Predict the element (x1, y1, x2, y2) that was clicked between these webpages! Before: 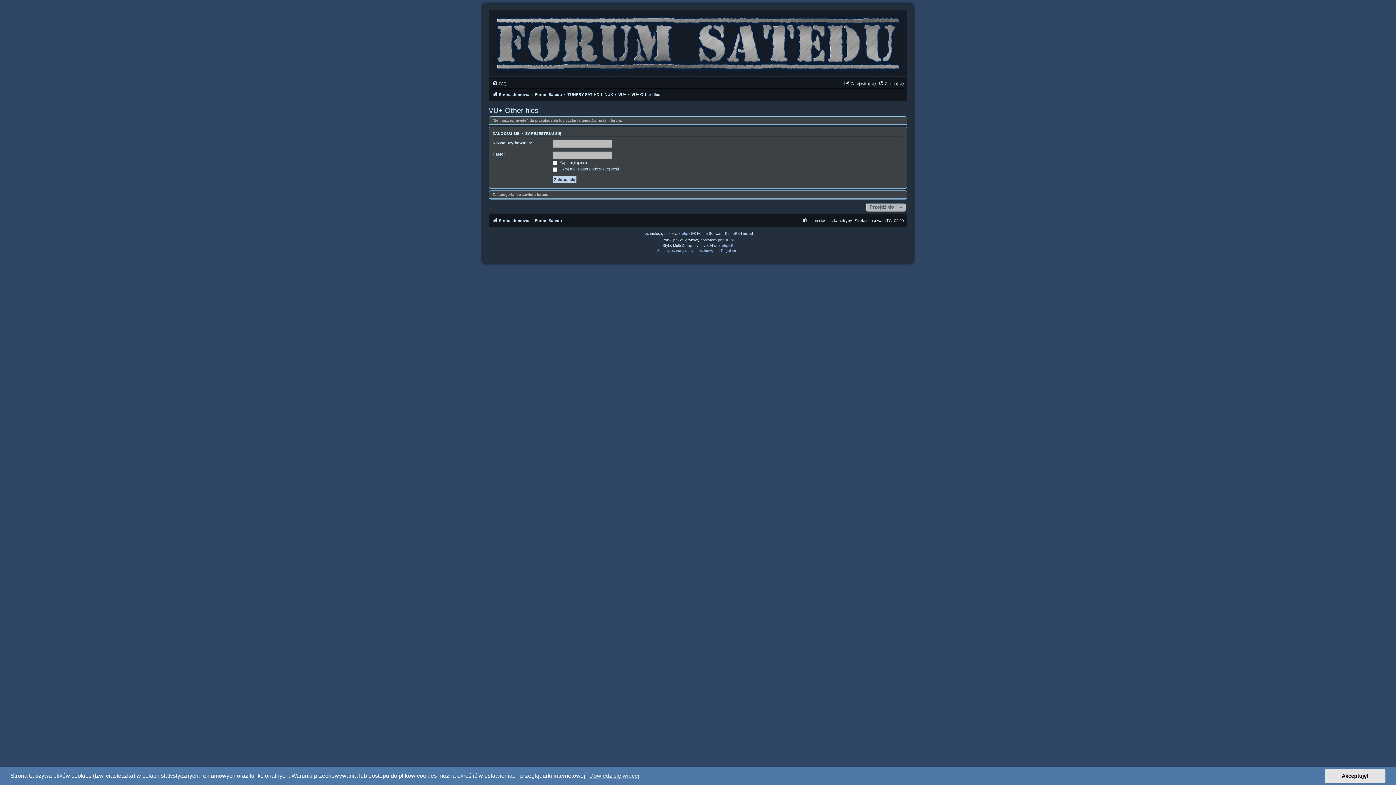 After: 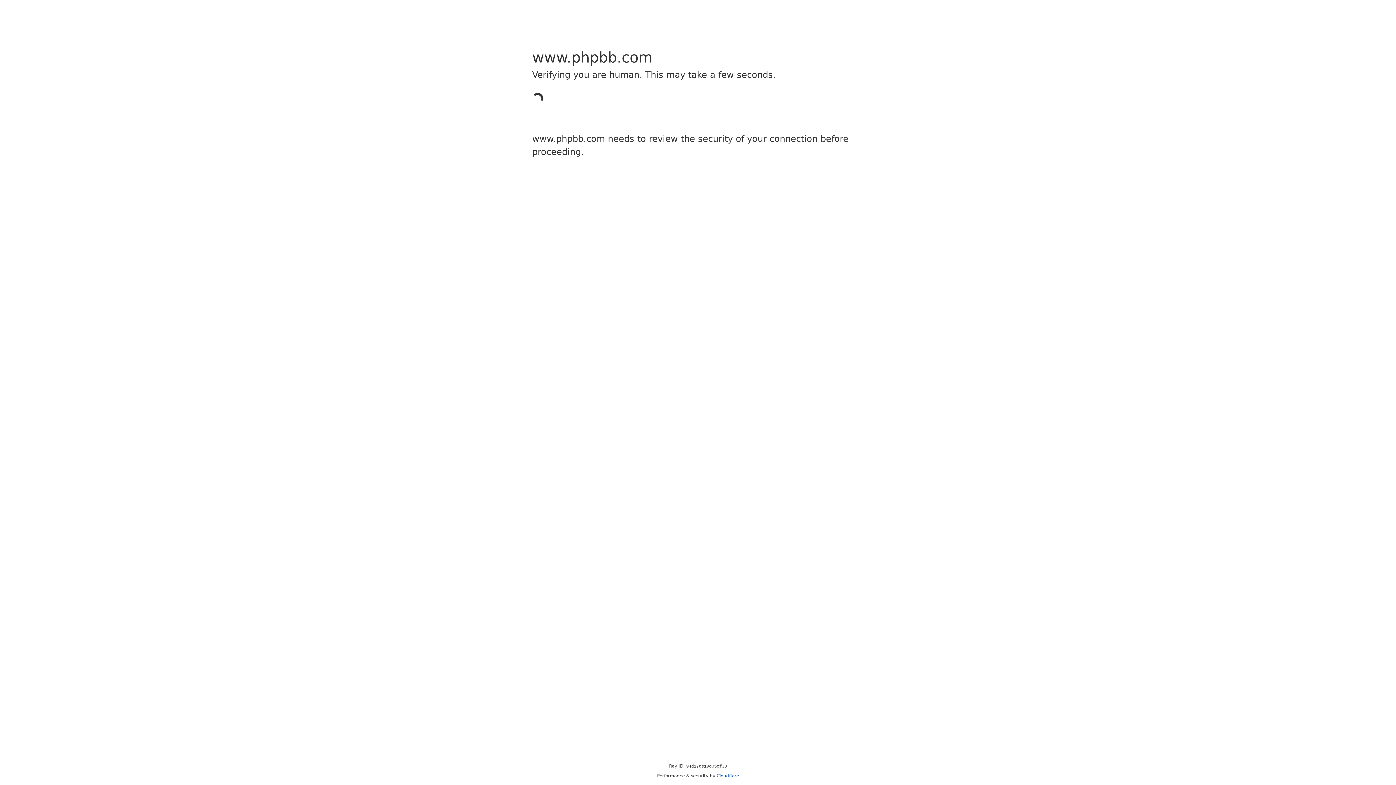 Action: label: phpBB bbox: (682, 230, 693, 236)